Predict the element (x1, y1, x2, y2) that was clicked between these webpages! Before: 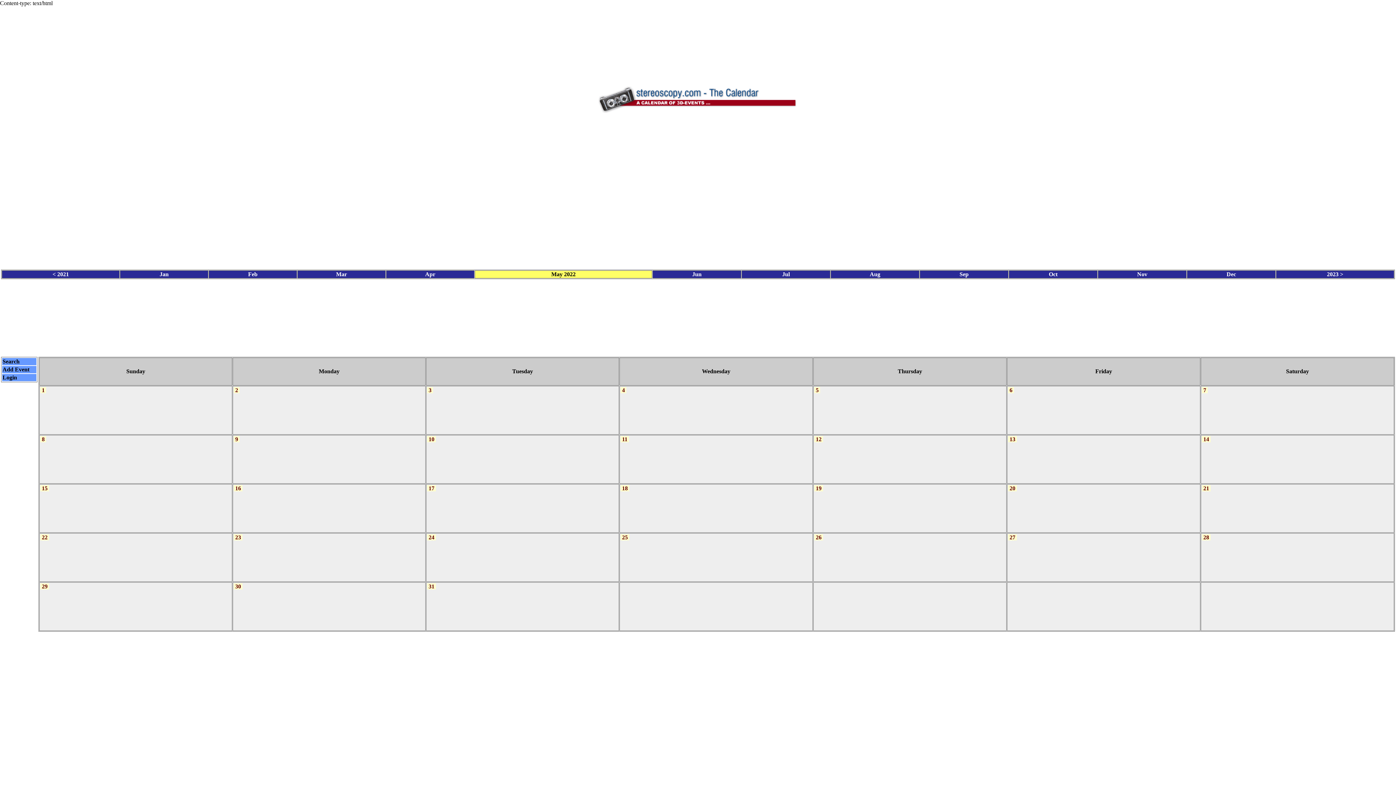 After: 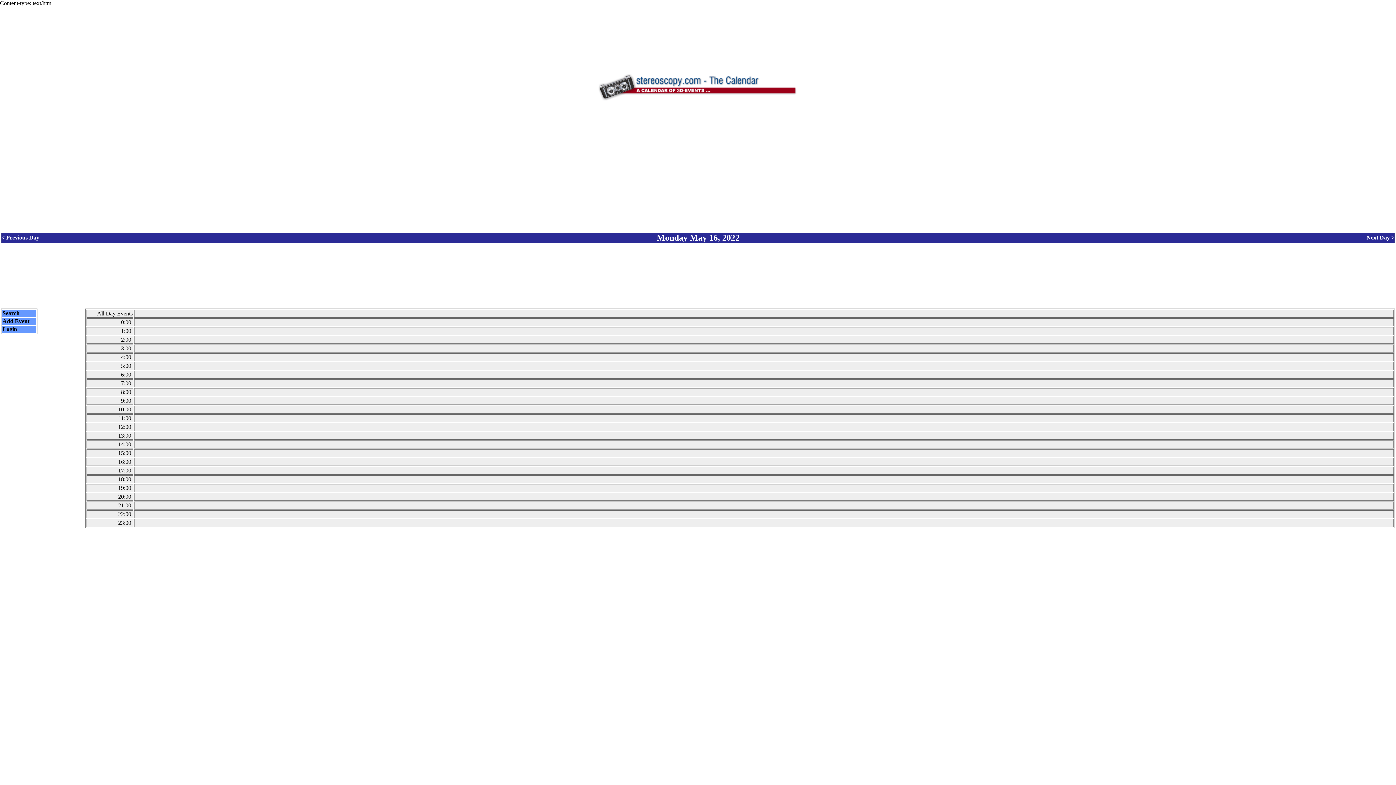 Action: bbox: (235, 485, 241, 491) label: 16